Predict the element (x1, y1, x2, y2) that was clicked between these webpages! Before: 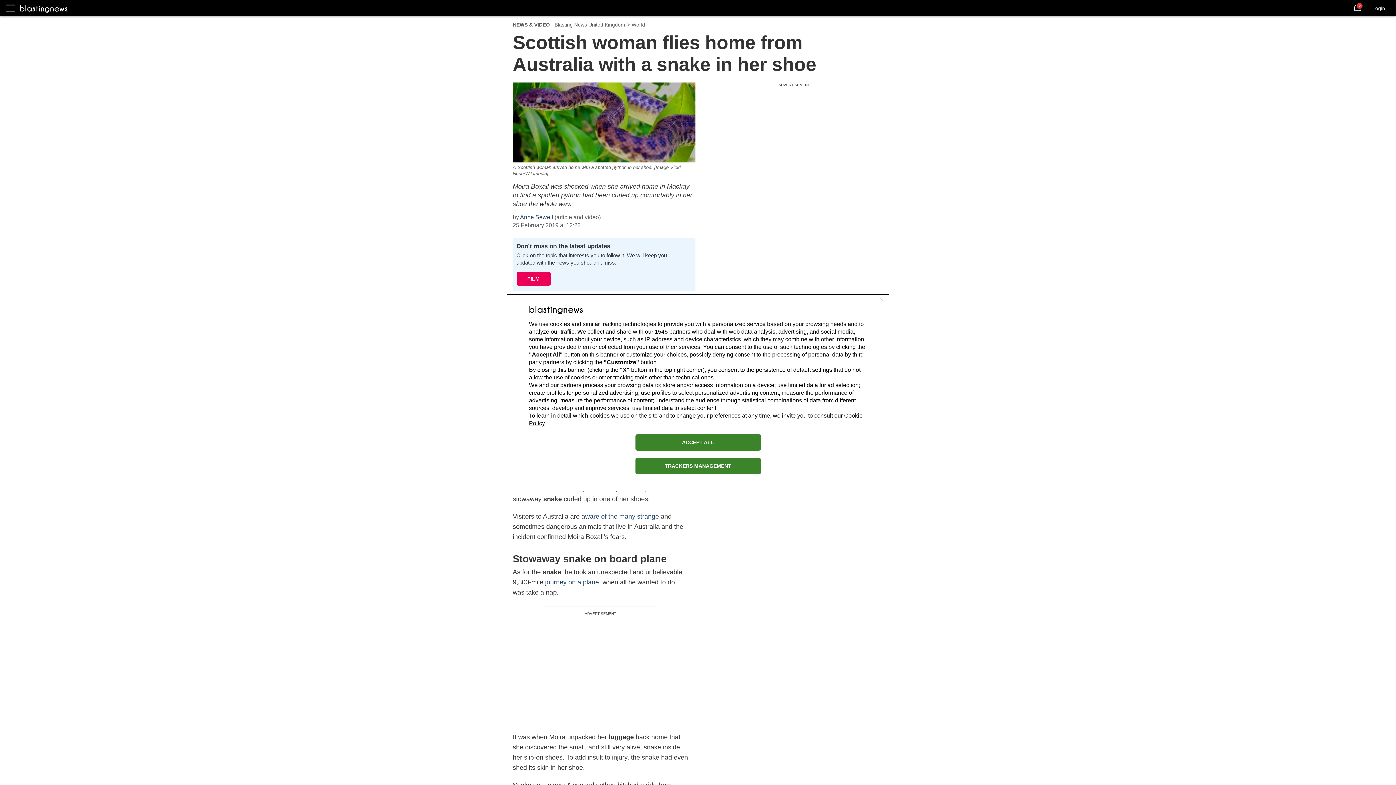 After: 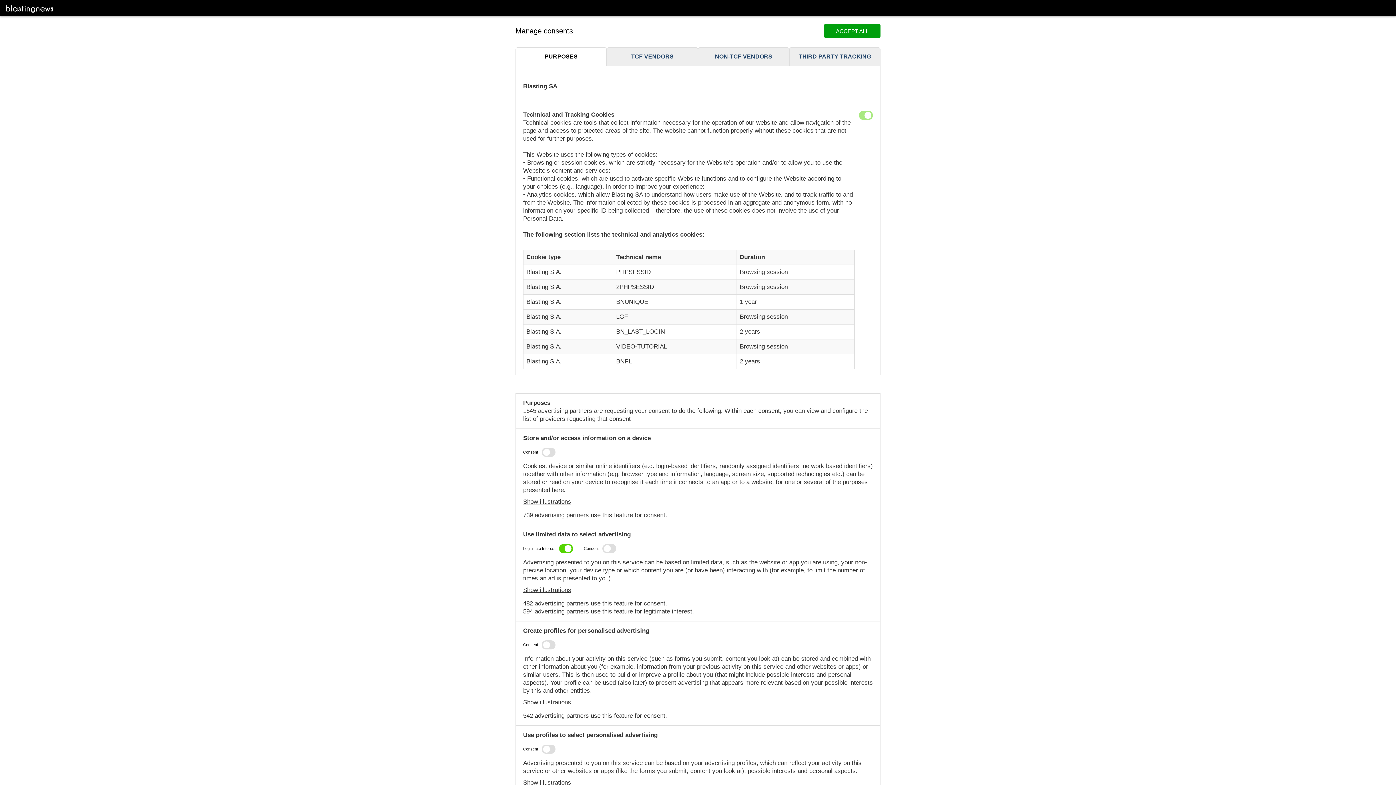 Action: bbox: (635, 458, 760, 474) label: TRACKERS MANAGEMENT